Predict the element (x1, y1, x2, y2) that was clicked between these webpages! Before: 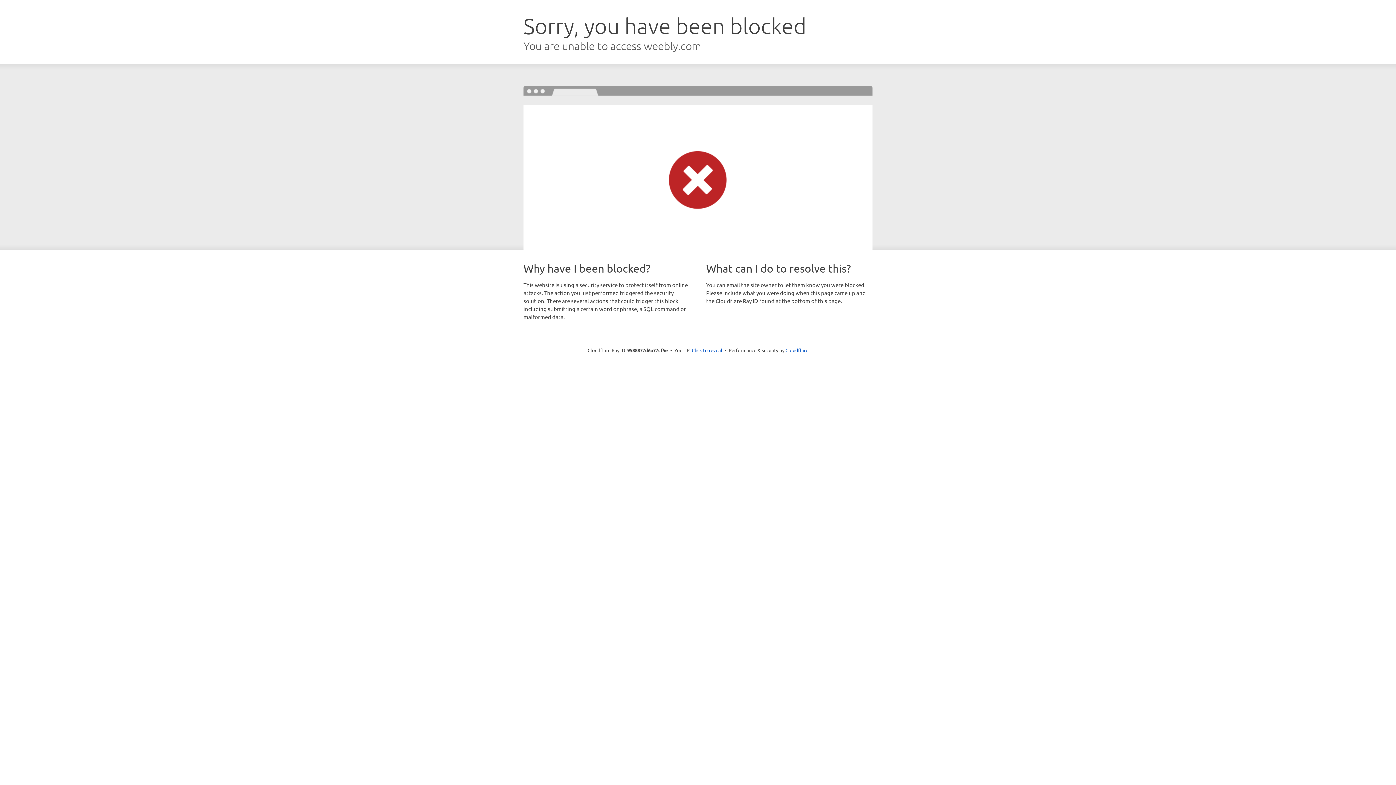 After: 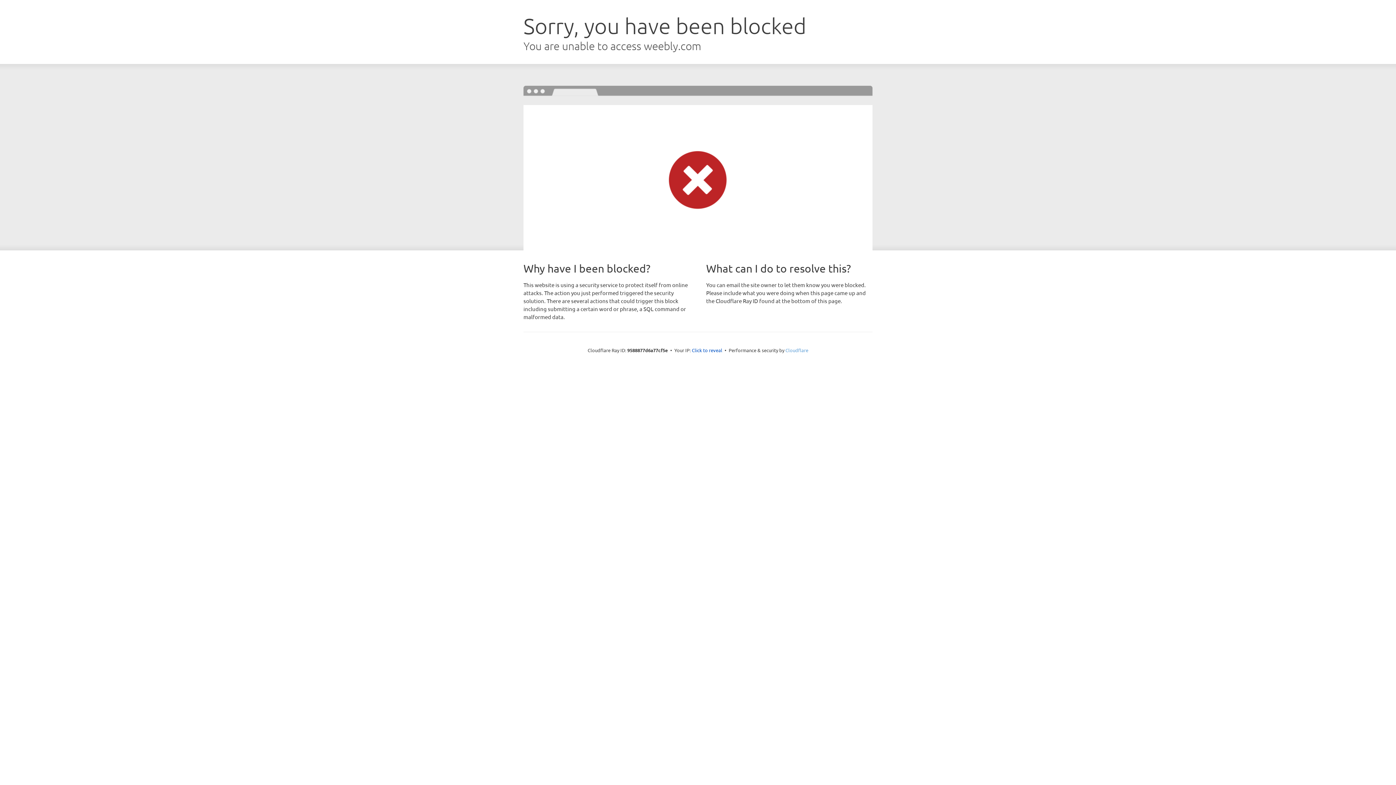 Action: bbox: (785, 347, 808, 353) label: Cloudflare